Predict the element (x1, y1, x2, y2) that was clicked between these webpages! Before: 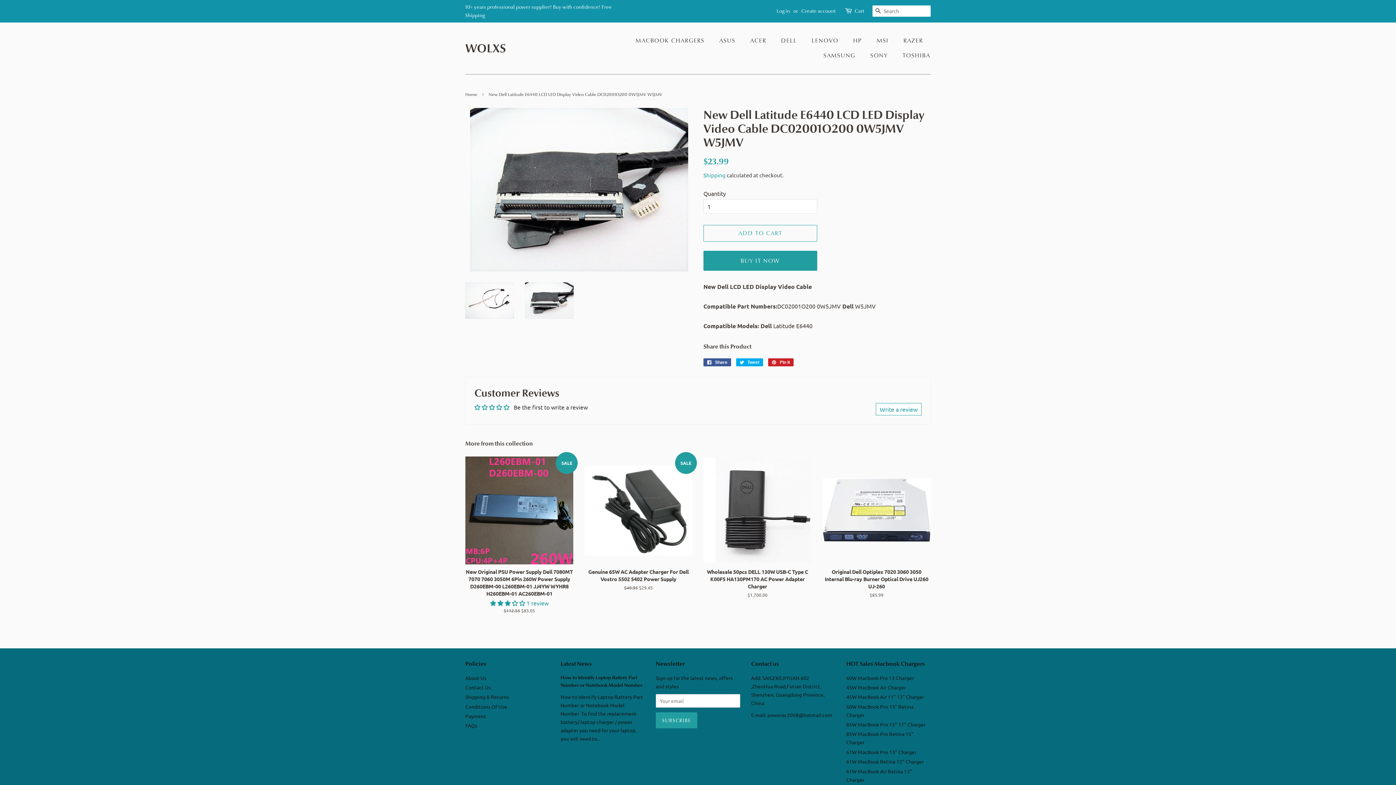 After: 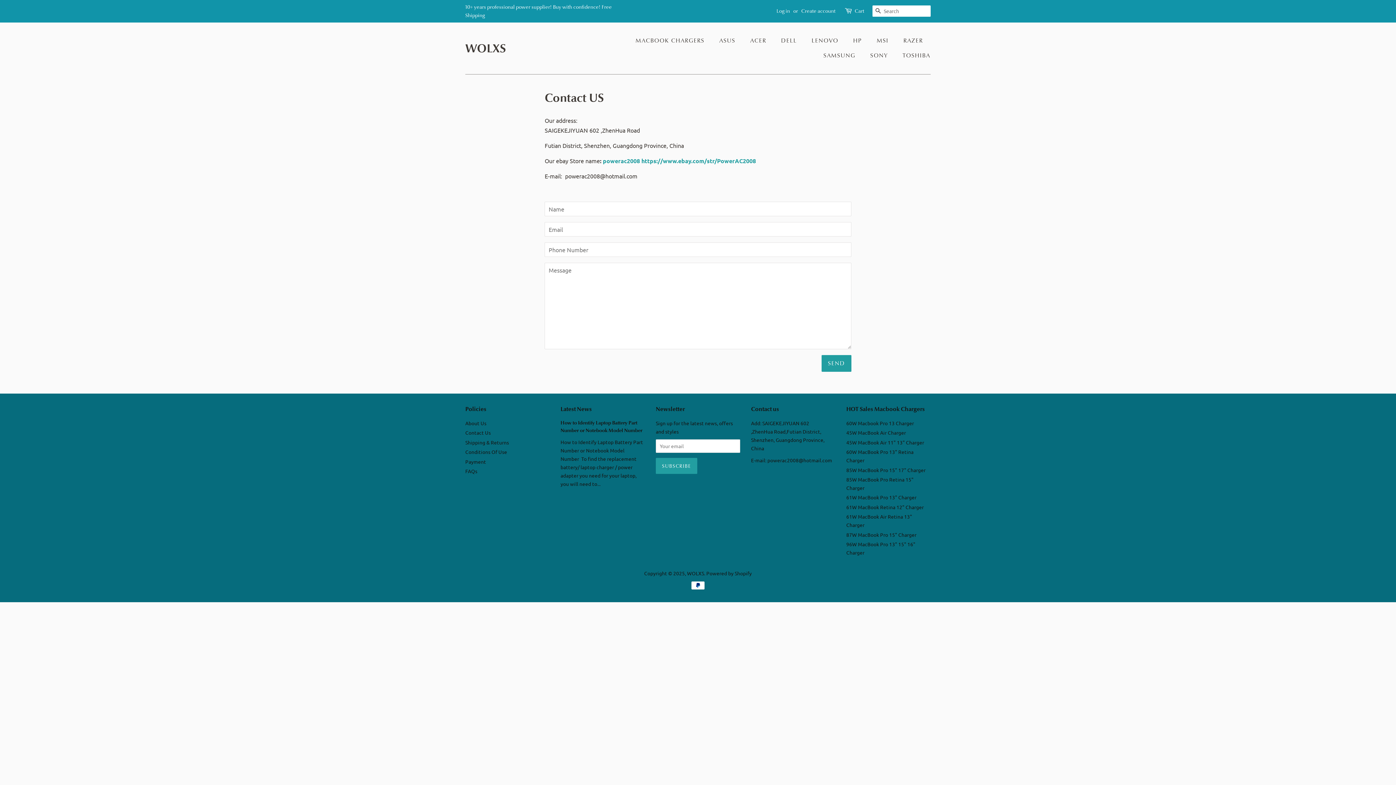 Action: label: Contact Us bbox: (465, 684, 490, 690)